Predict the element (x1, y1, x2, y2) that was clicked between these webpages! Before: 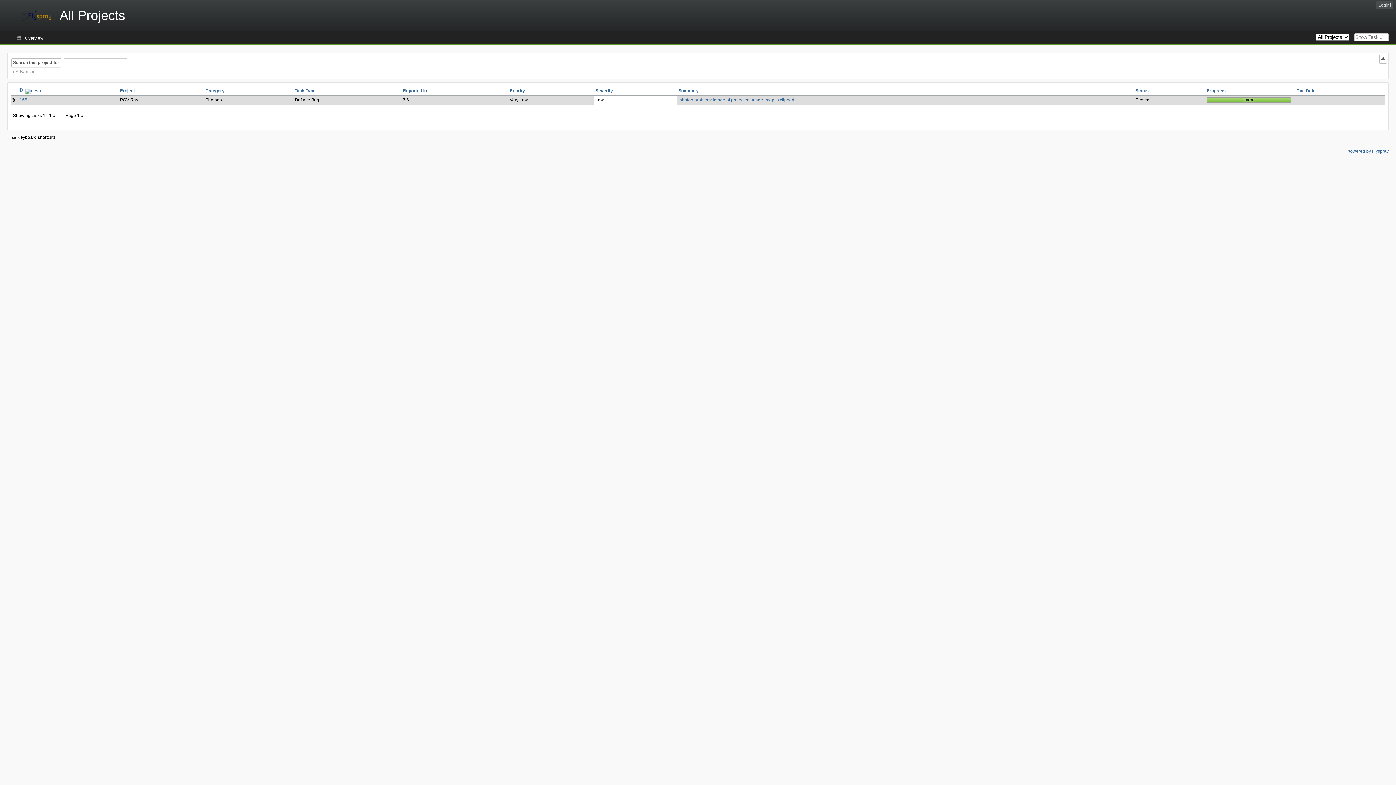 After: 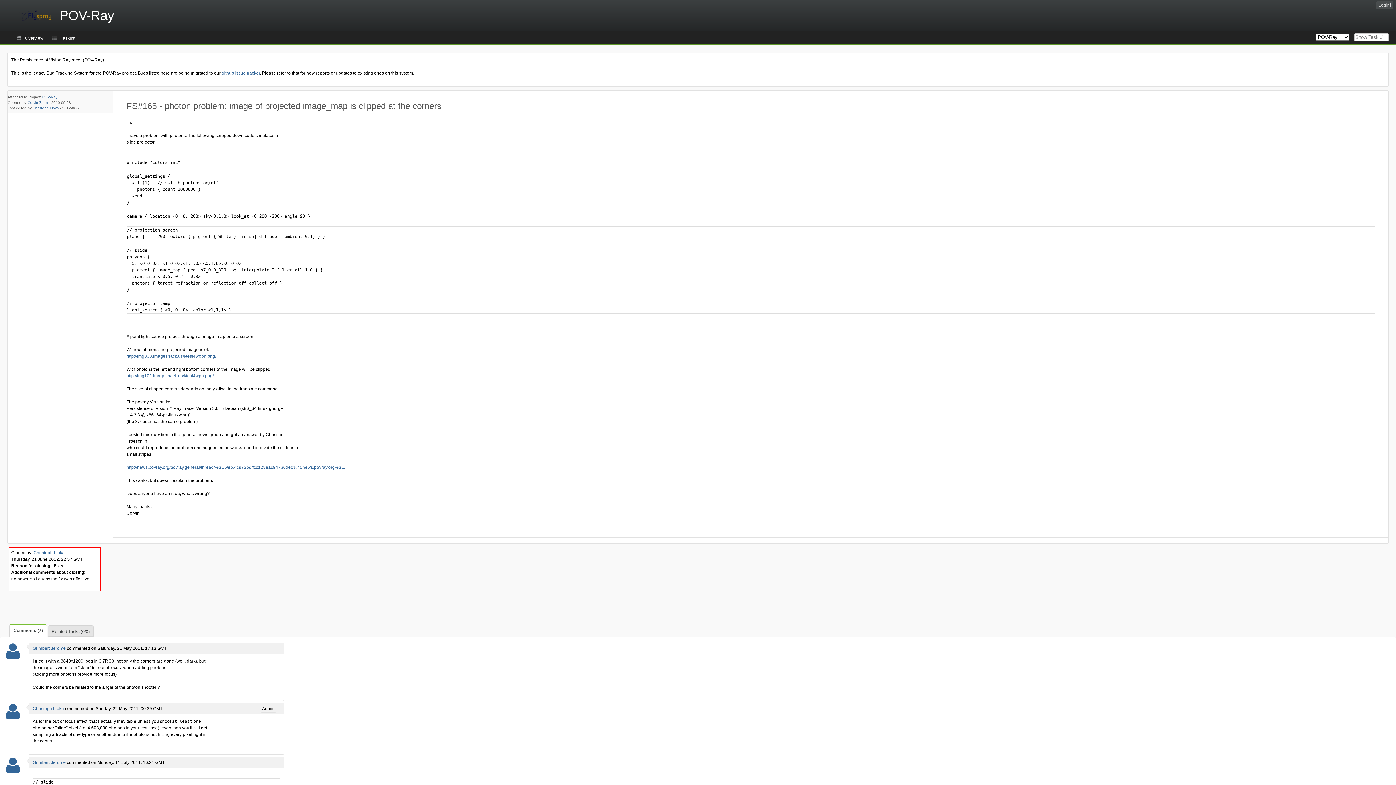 Action: bbox: (19, 97, 27, 102) label: 165